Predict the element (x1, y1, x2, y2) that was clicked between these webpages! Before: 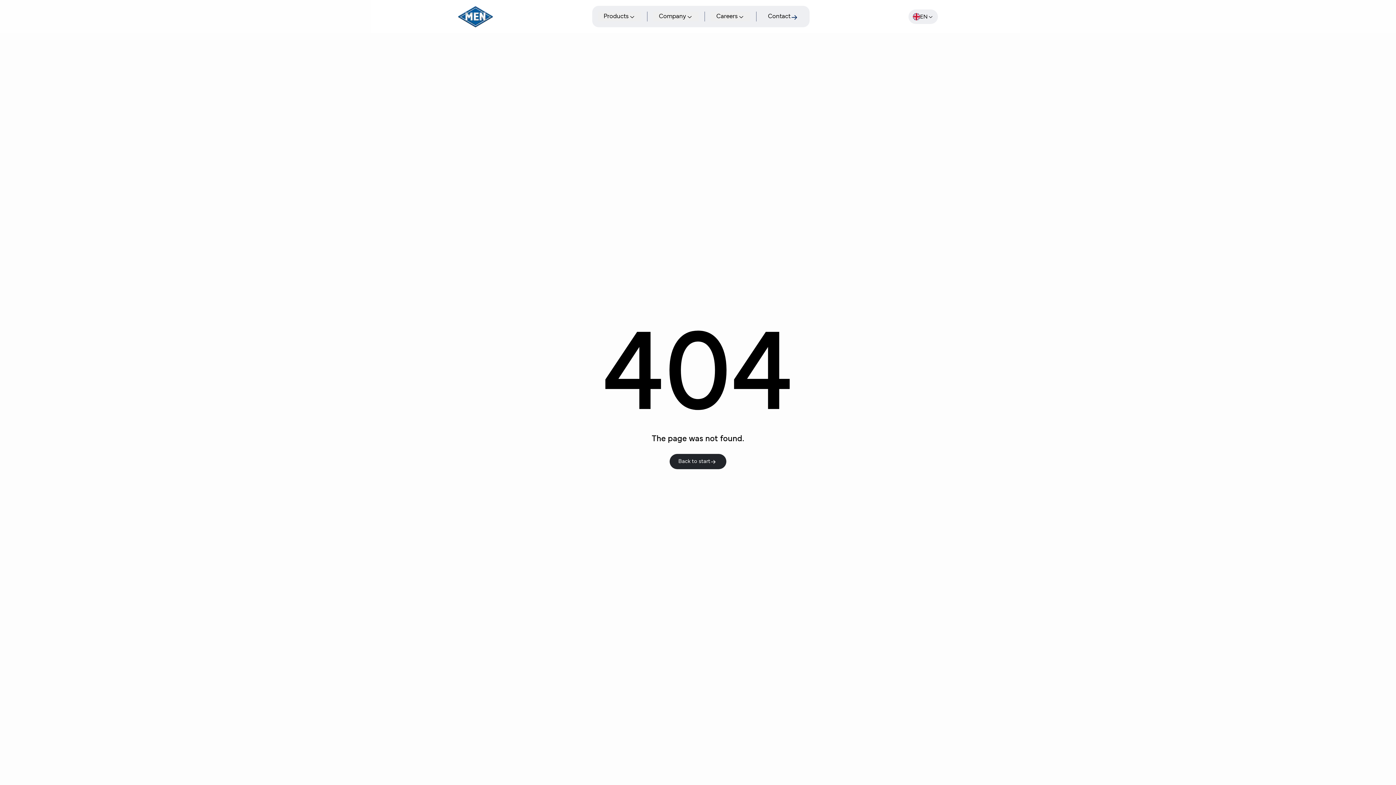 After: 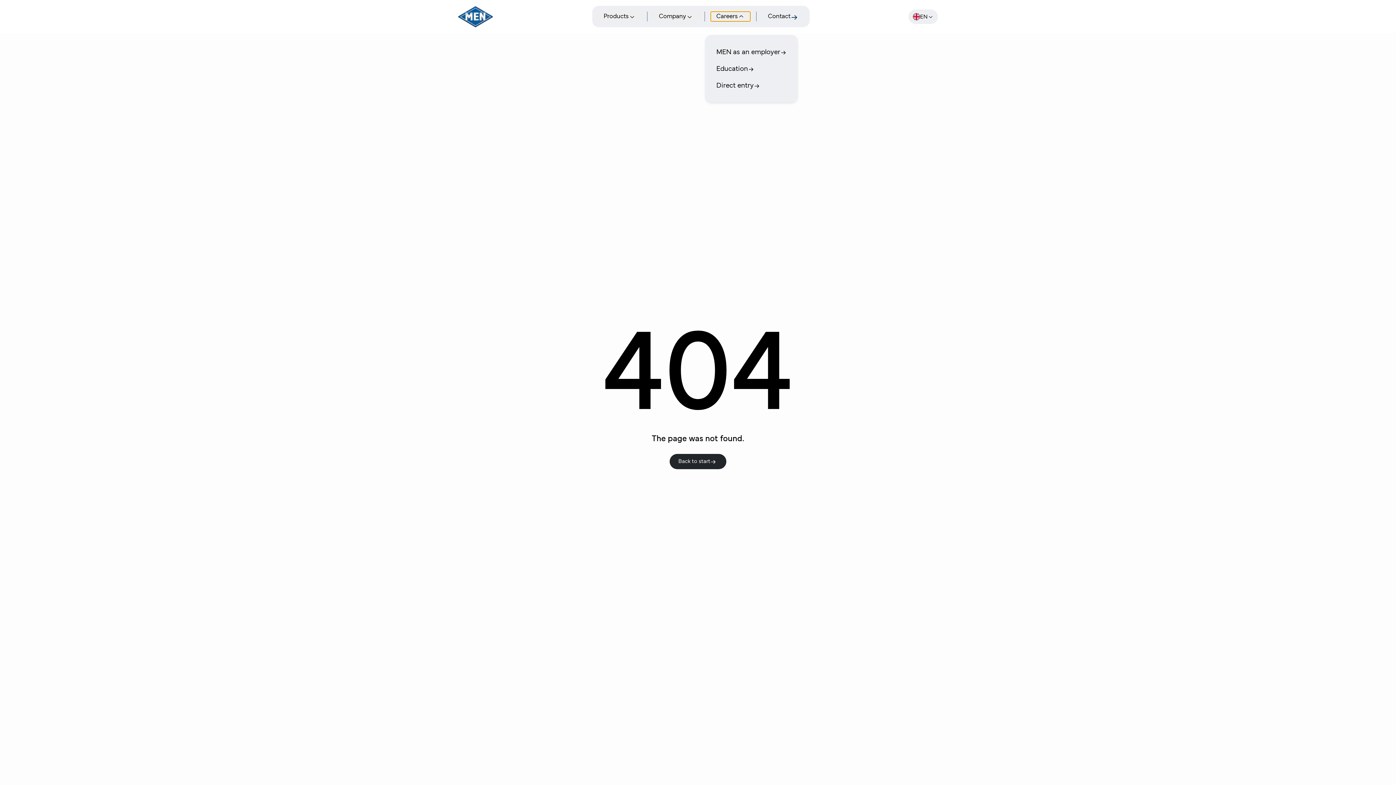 Action: bbox: (710, 11, 750, 21) label: Careers